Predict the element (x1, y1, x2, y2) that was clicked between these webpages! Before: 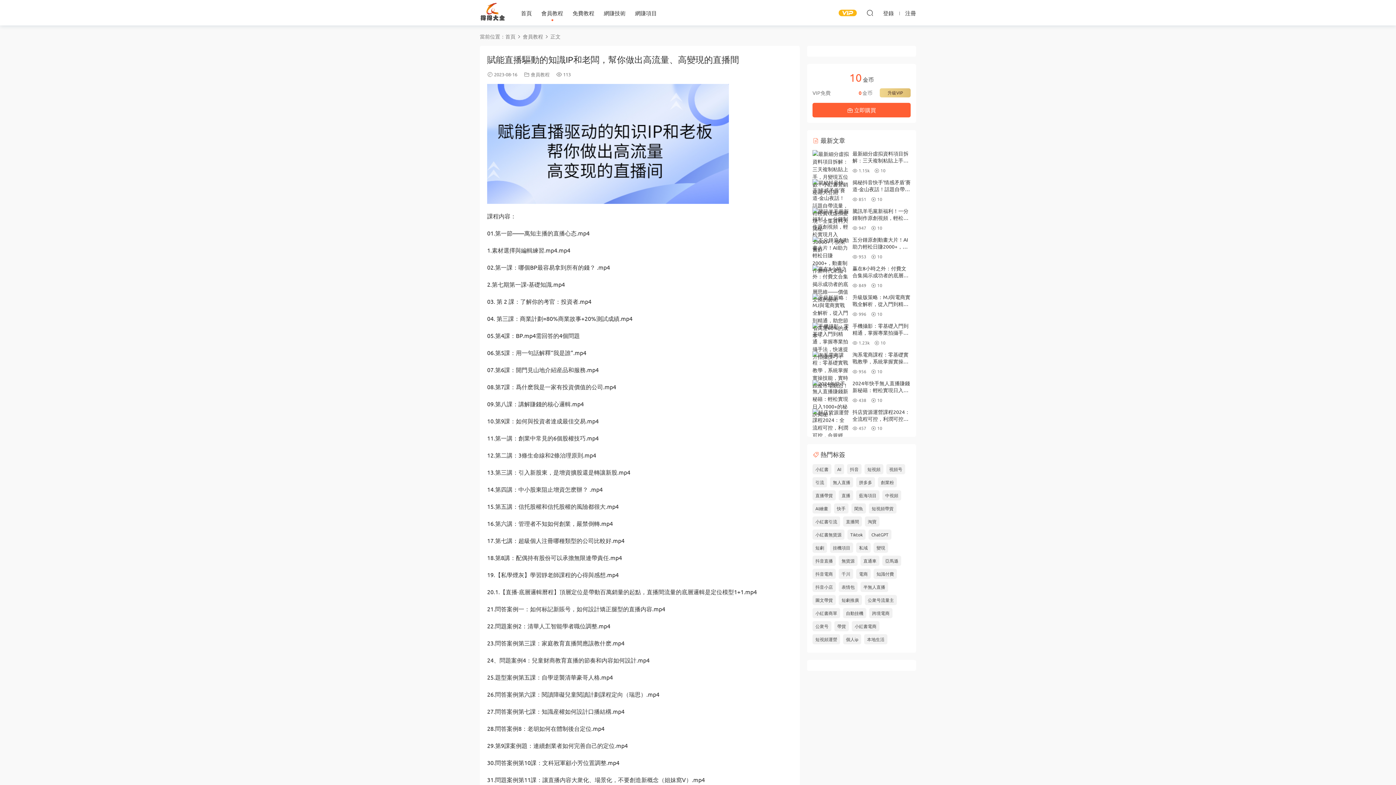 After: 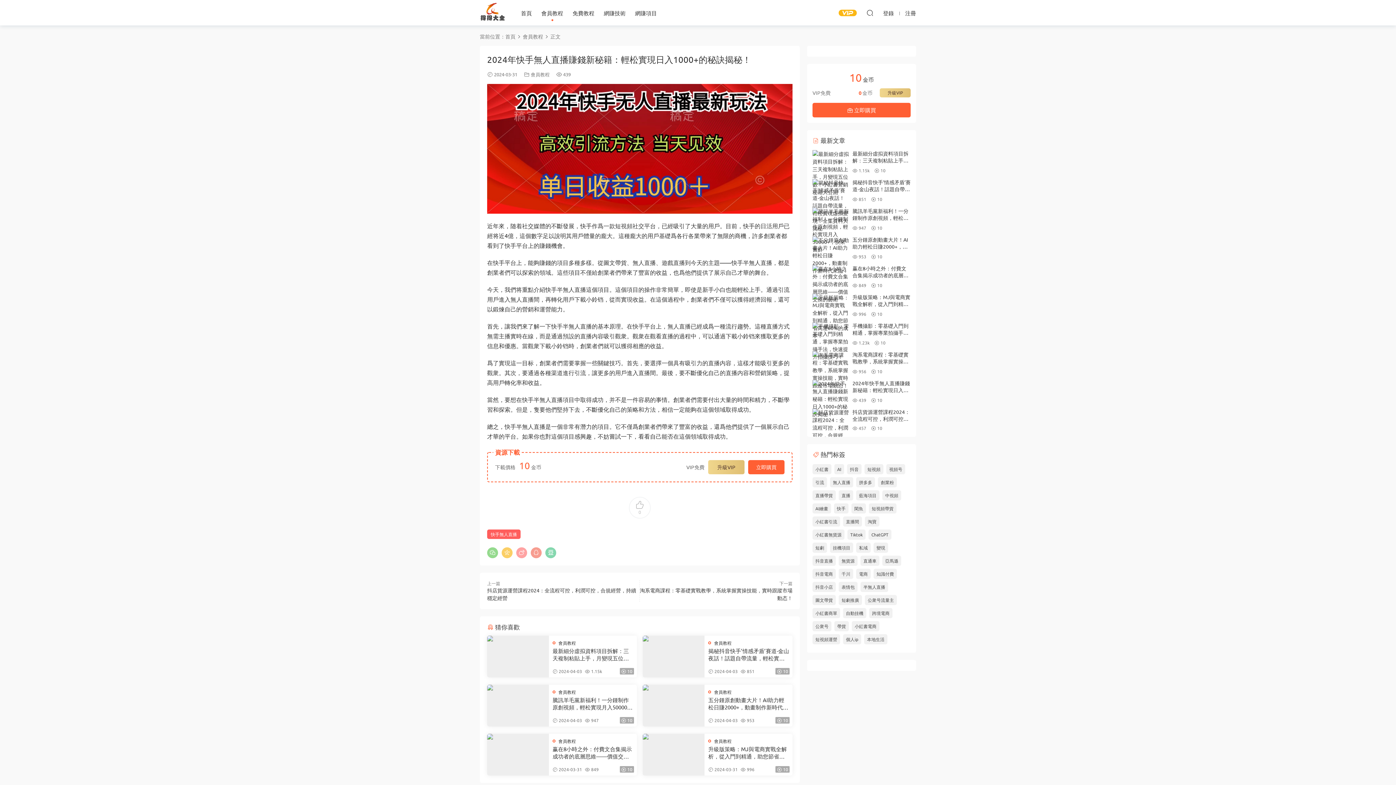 Action: bbox: (852, 380, 910, 400) label: 2024年快手無人直播賺錢新秘籍：輕松實現日入1000+的秘訣揭秘！